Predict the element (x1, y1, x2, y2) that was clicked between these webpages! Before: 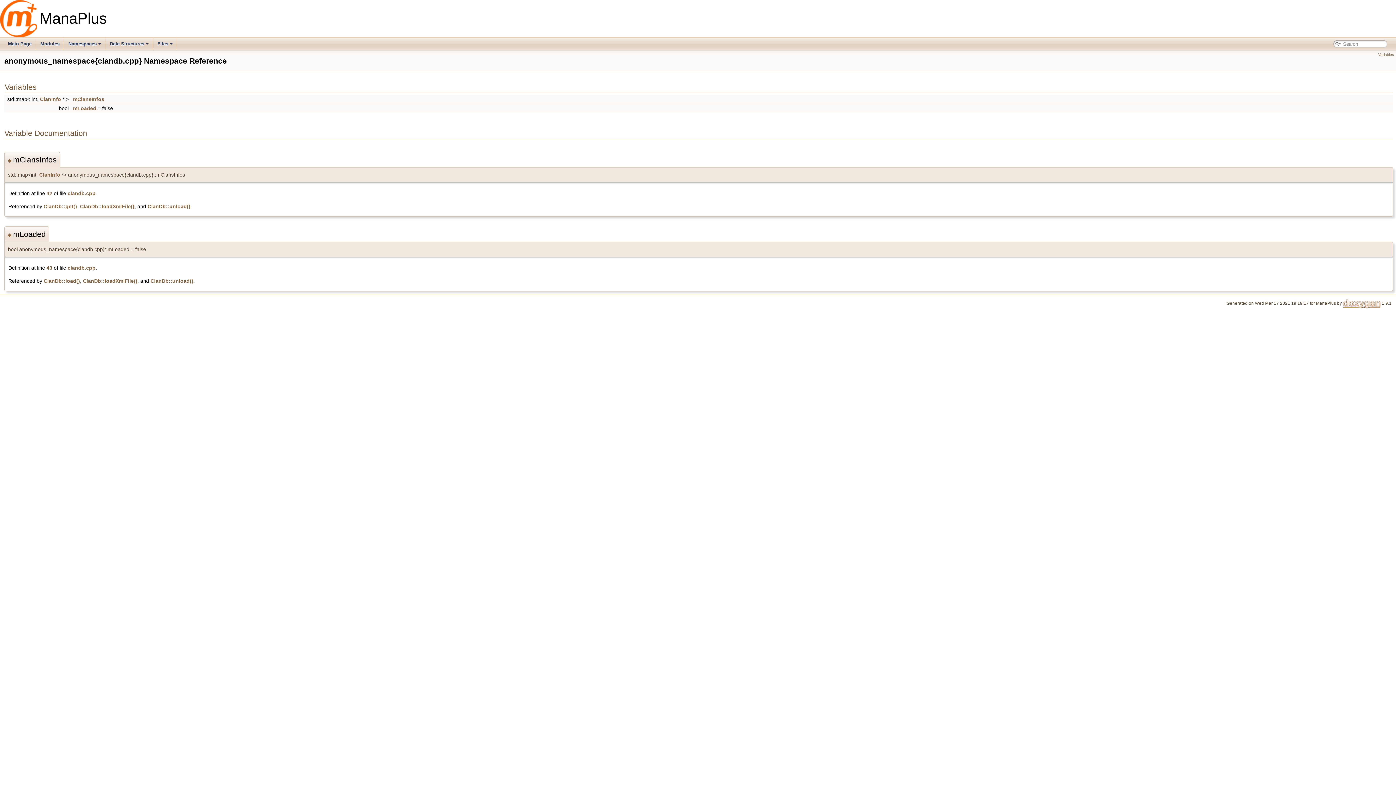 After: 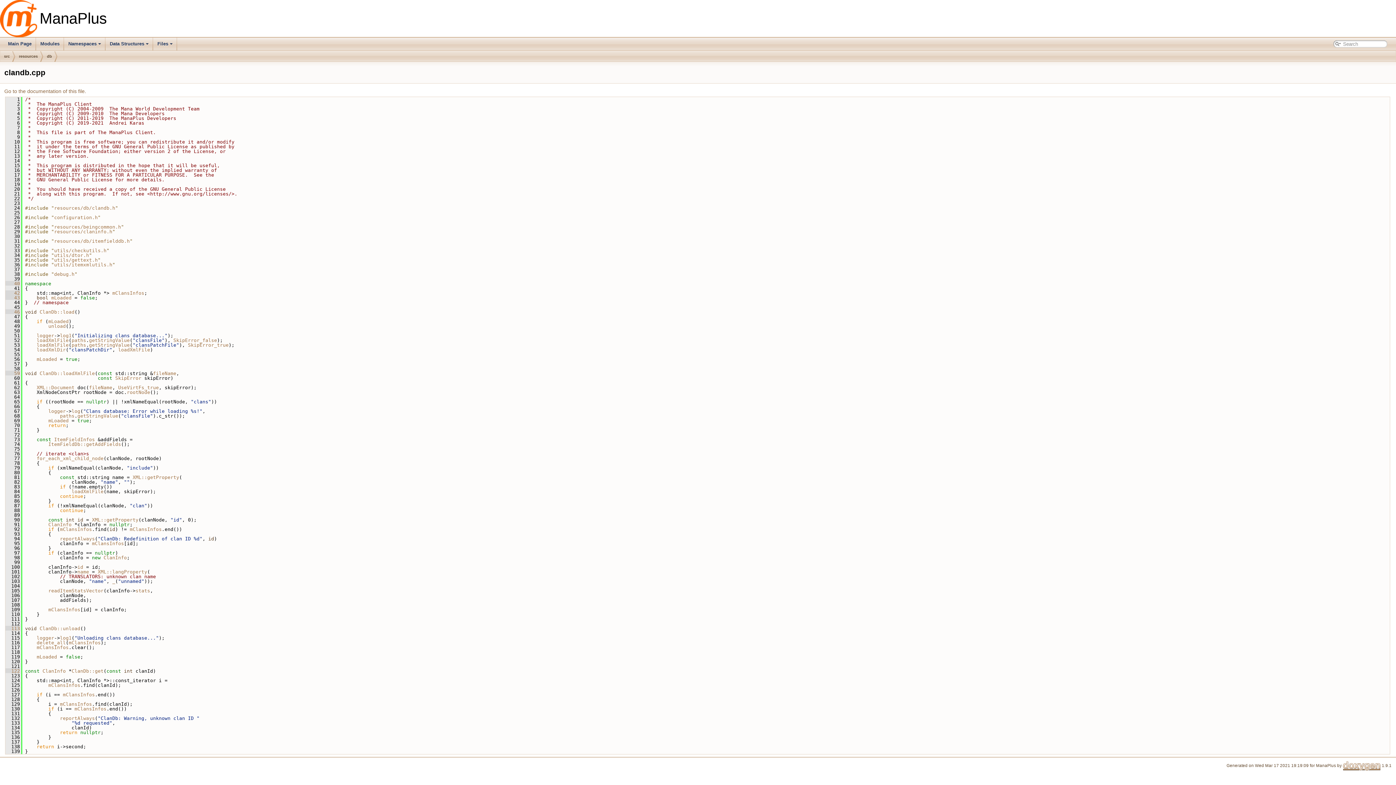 Action: label: 42 bbox: (46, 190, 52, 196)